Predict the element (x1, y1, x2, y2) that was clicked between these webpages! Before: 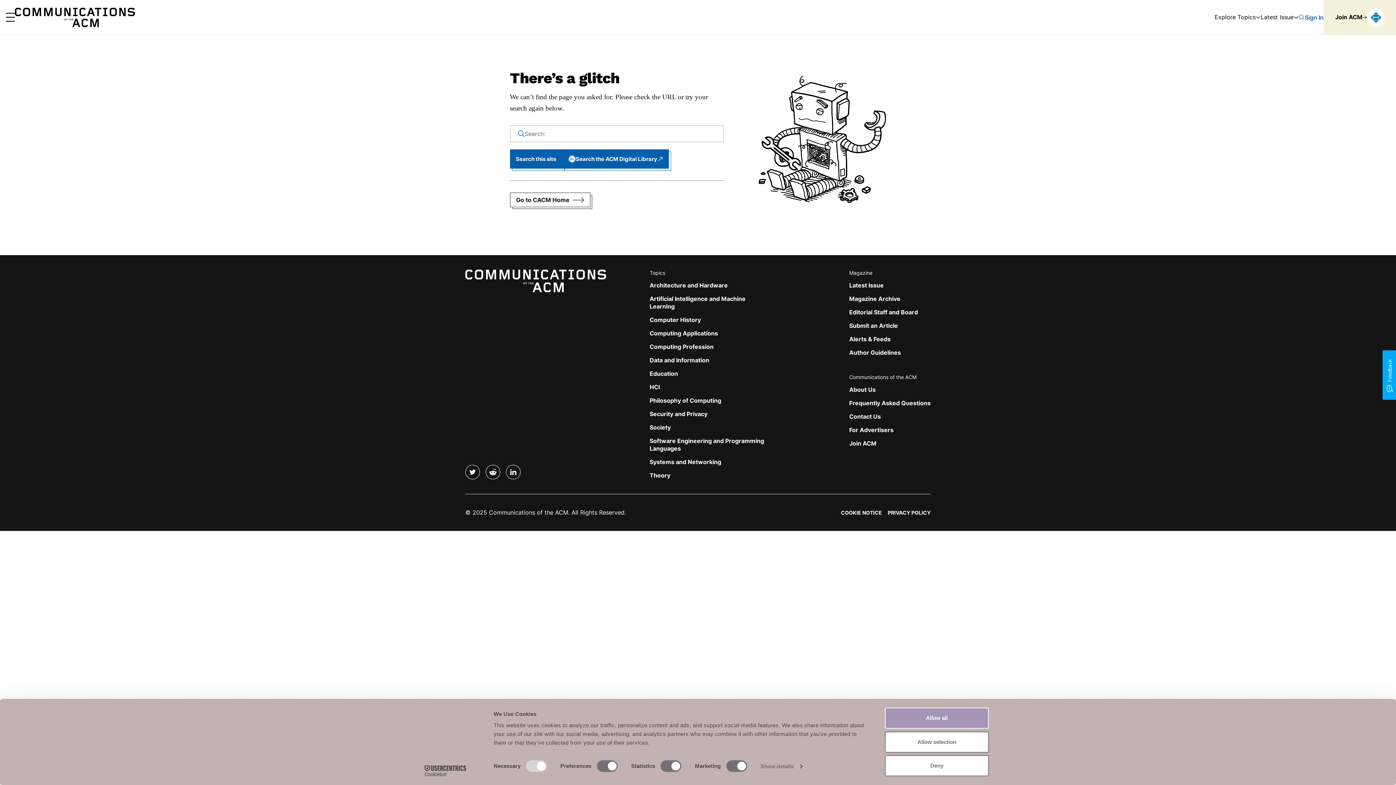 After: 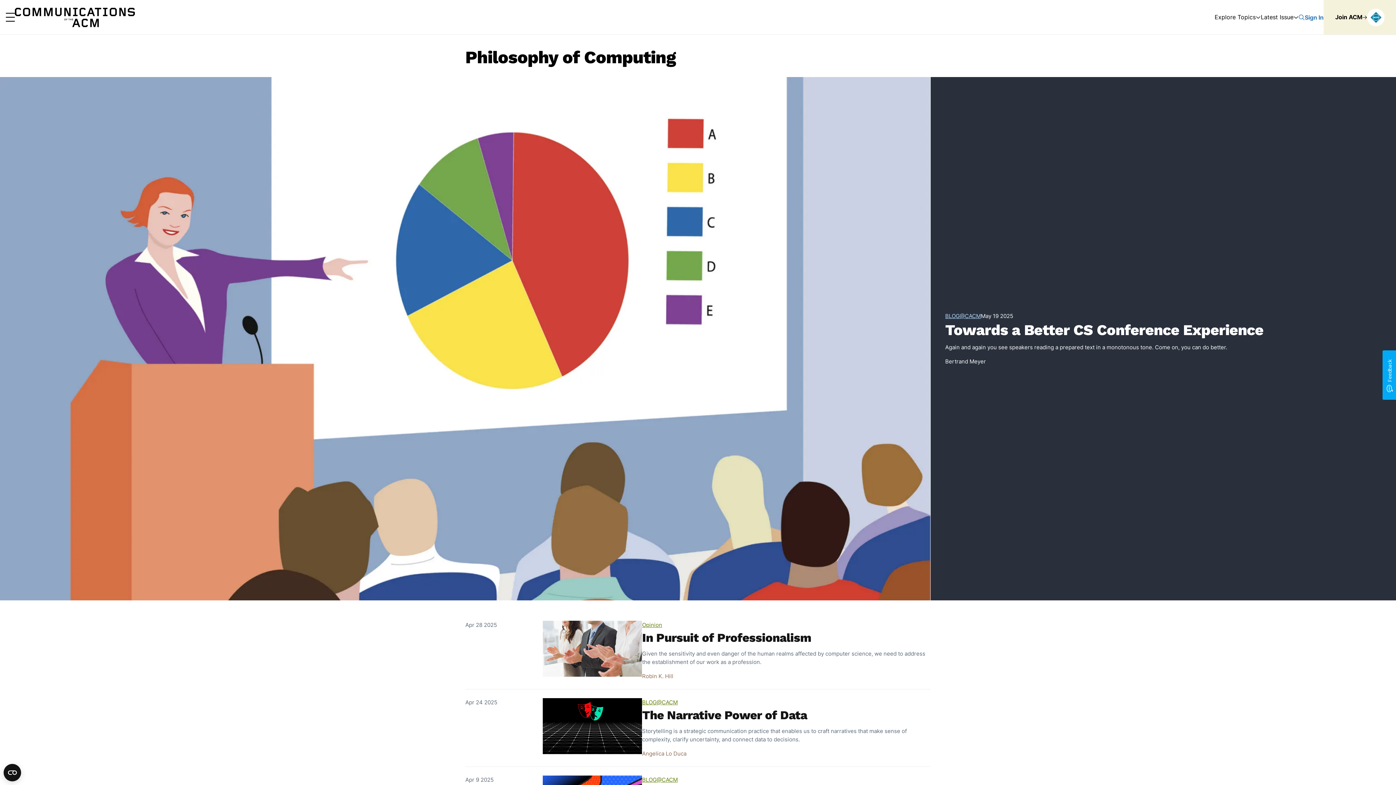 Action: label: Philosophy of Computing bbox: (649, 397, 721, 404)